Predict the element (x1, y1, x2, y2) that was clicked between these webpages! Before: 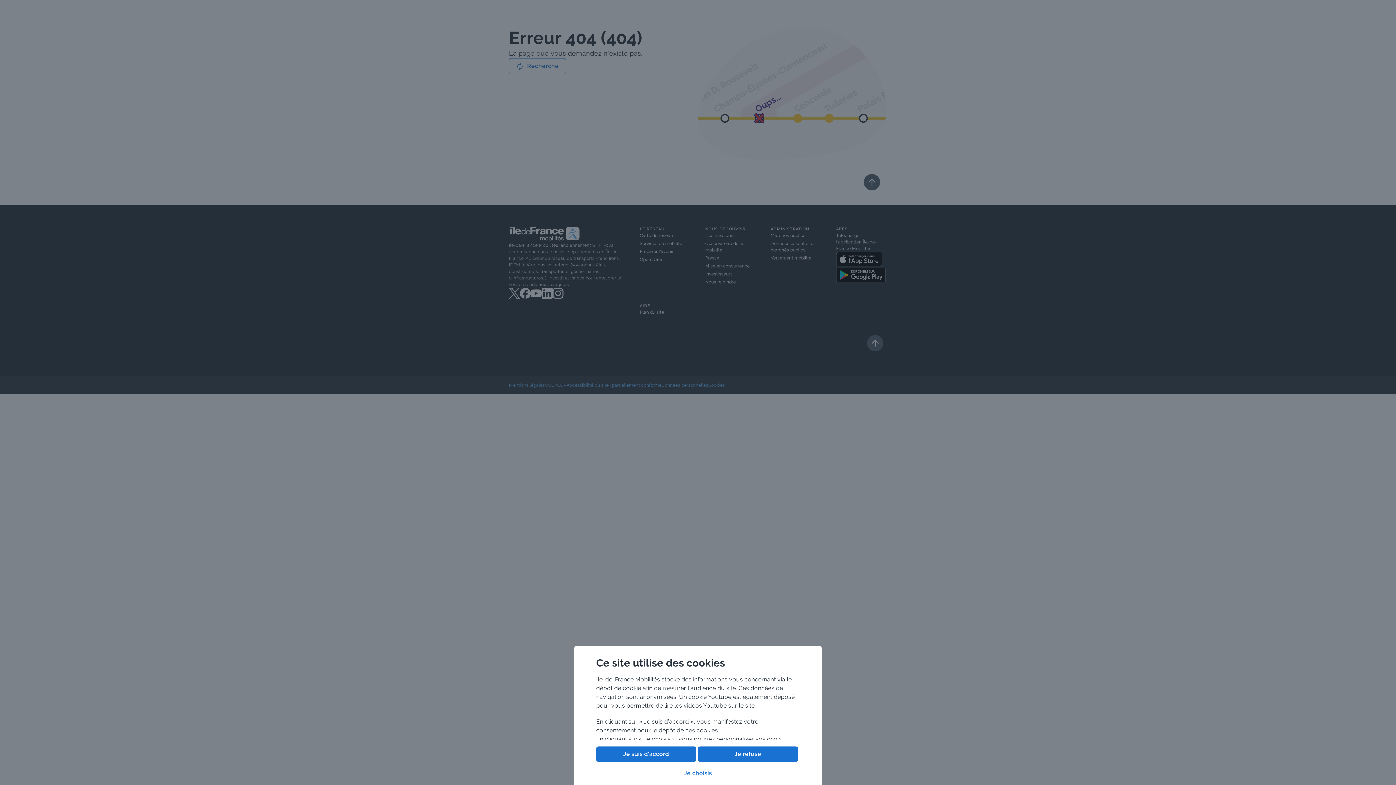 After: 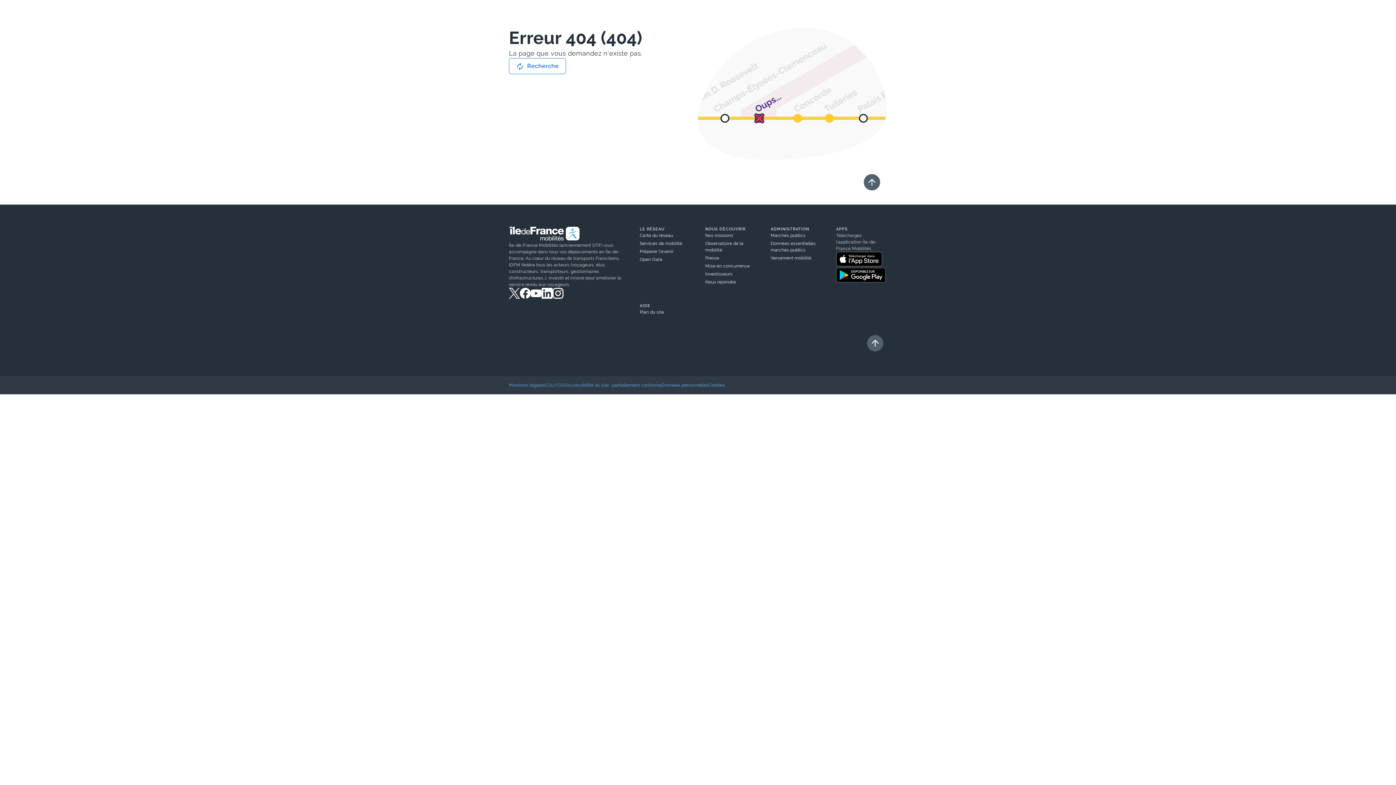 Action: label: Je suis d'accord bbox: (596, 746, 696, 762)